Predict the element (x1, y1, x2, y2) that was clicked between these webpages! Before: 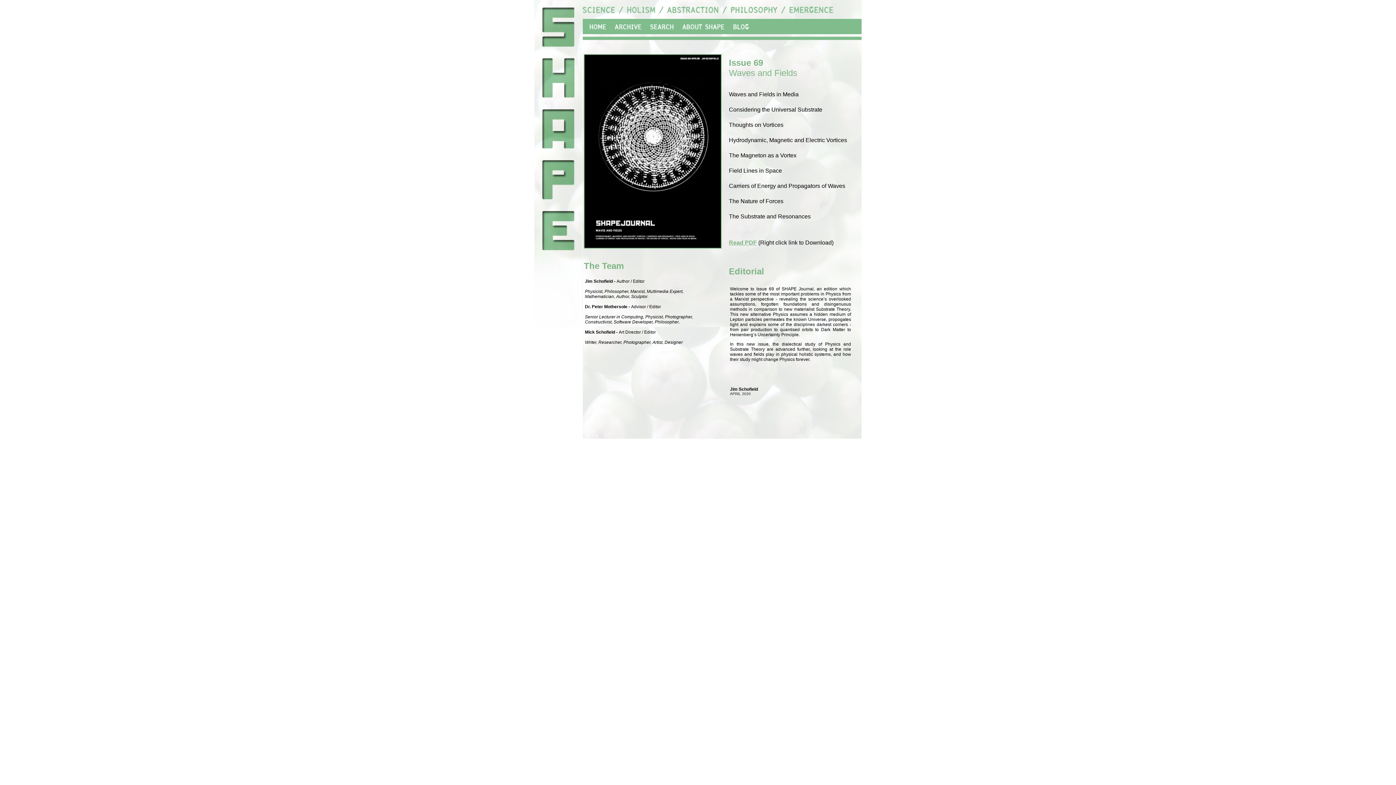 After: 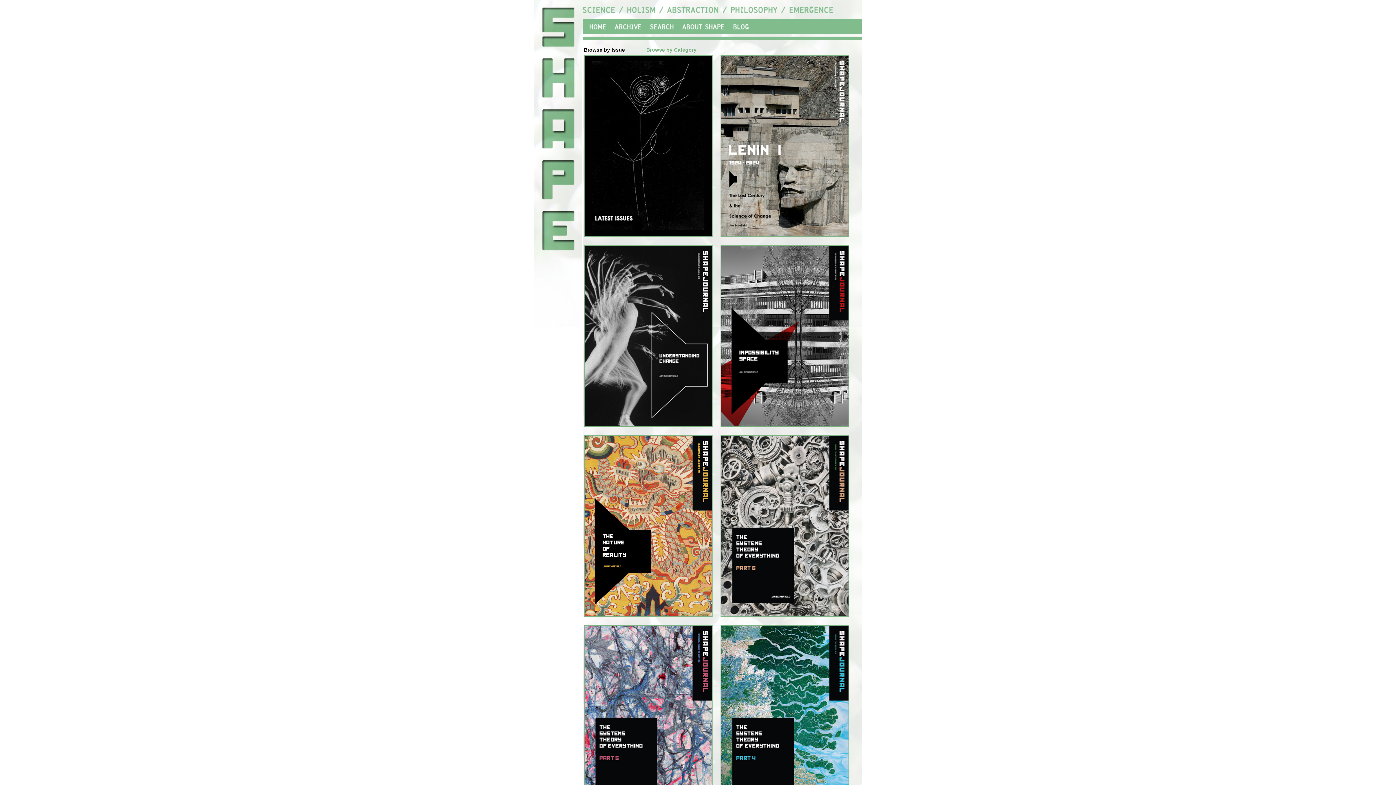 Action: bbox: (610, 29, 645, 35)